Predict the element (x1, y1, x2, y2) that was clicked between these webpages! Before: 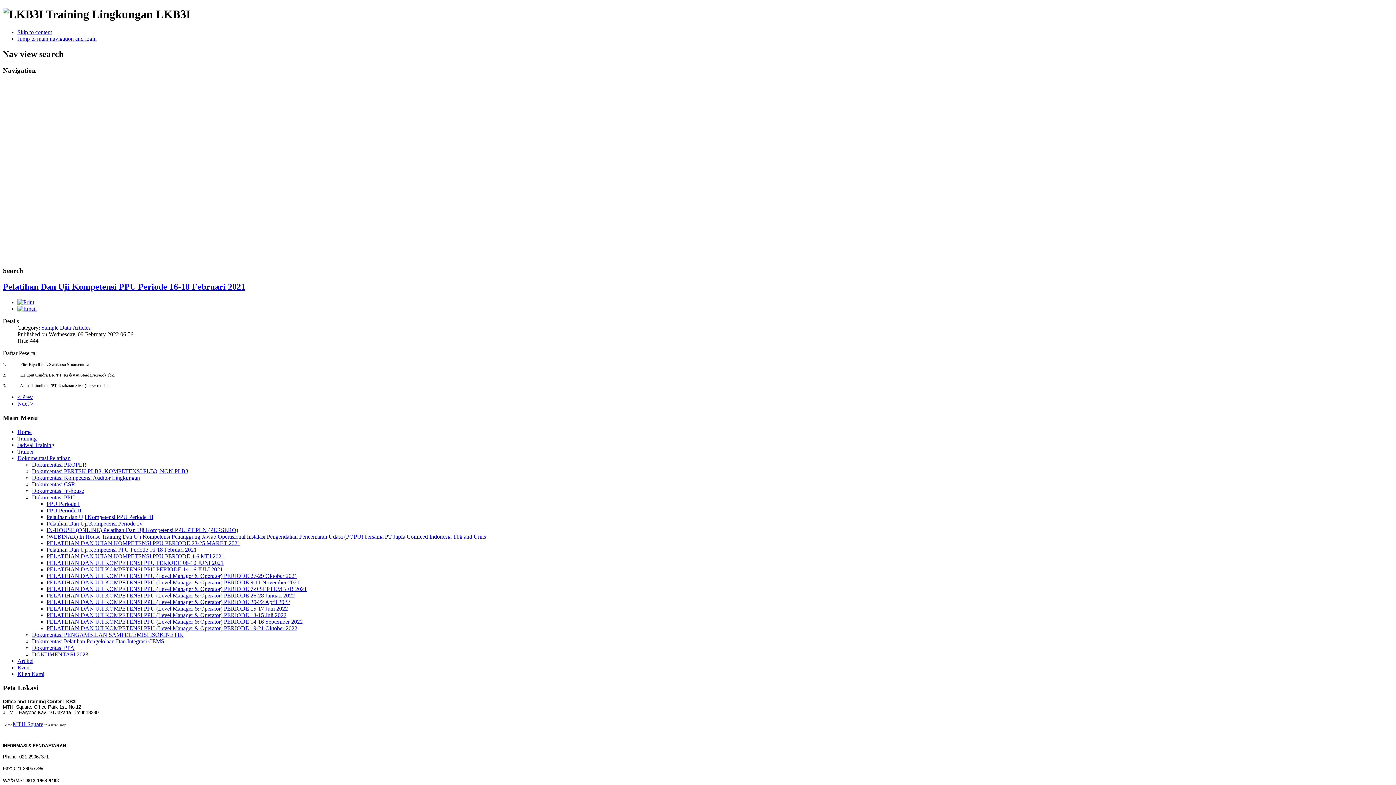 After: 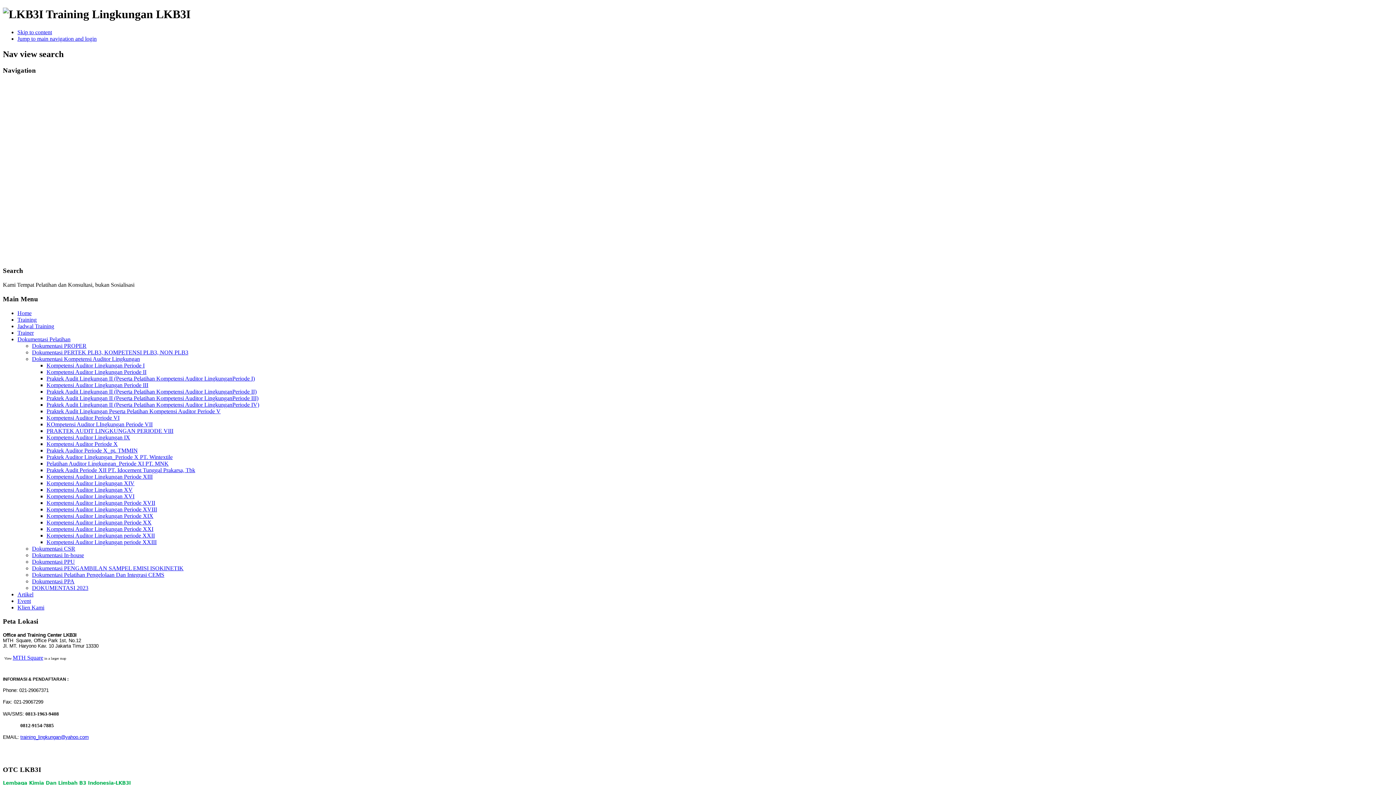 Action: label: Dokumentasi Kompetensi Auditor Lingkungan bbox: (32, 474, 140, 480)